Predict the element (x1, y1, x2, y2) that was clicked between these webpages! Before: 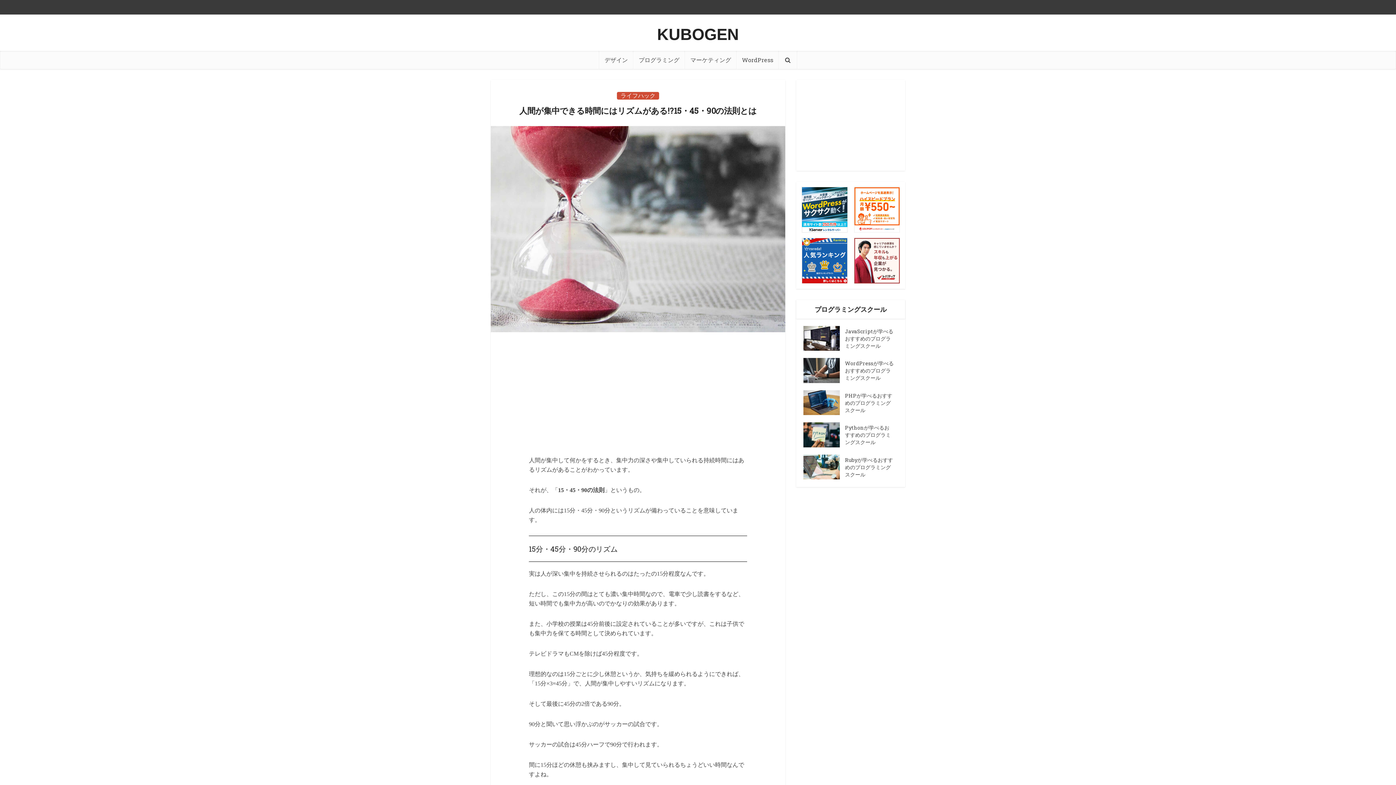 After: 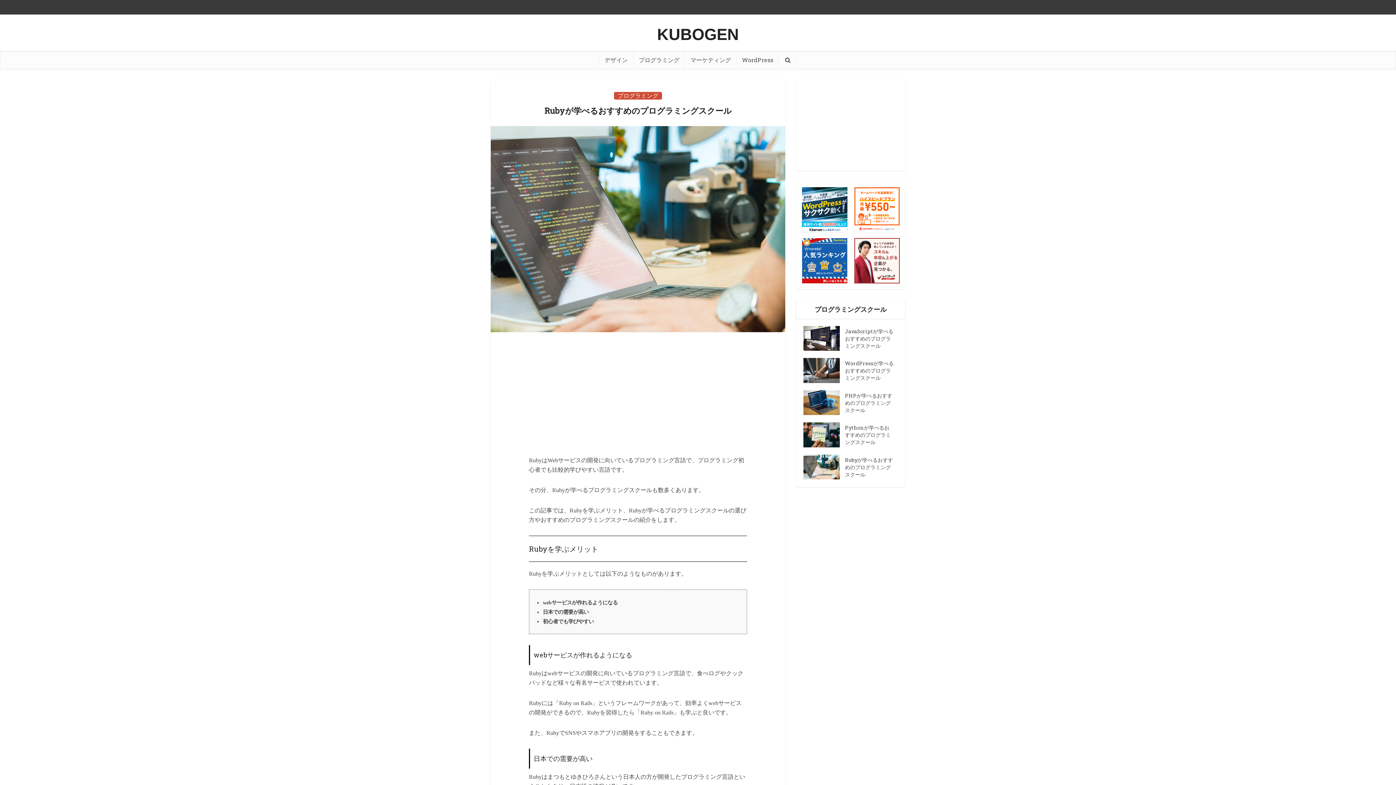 Action: bbox: (845, 454, 898, 478) label: Rubyが学べるおすすめのプログラミングスクール